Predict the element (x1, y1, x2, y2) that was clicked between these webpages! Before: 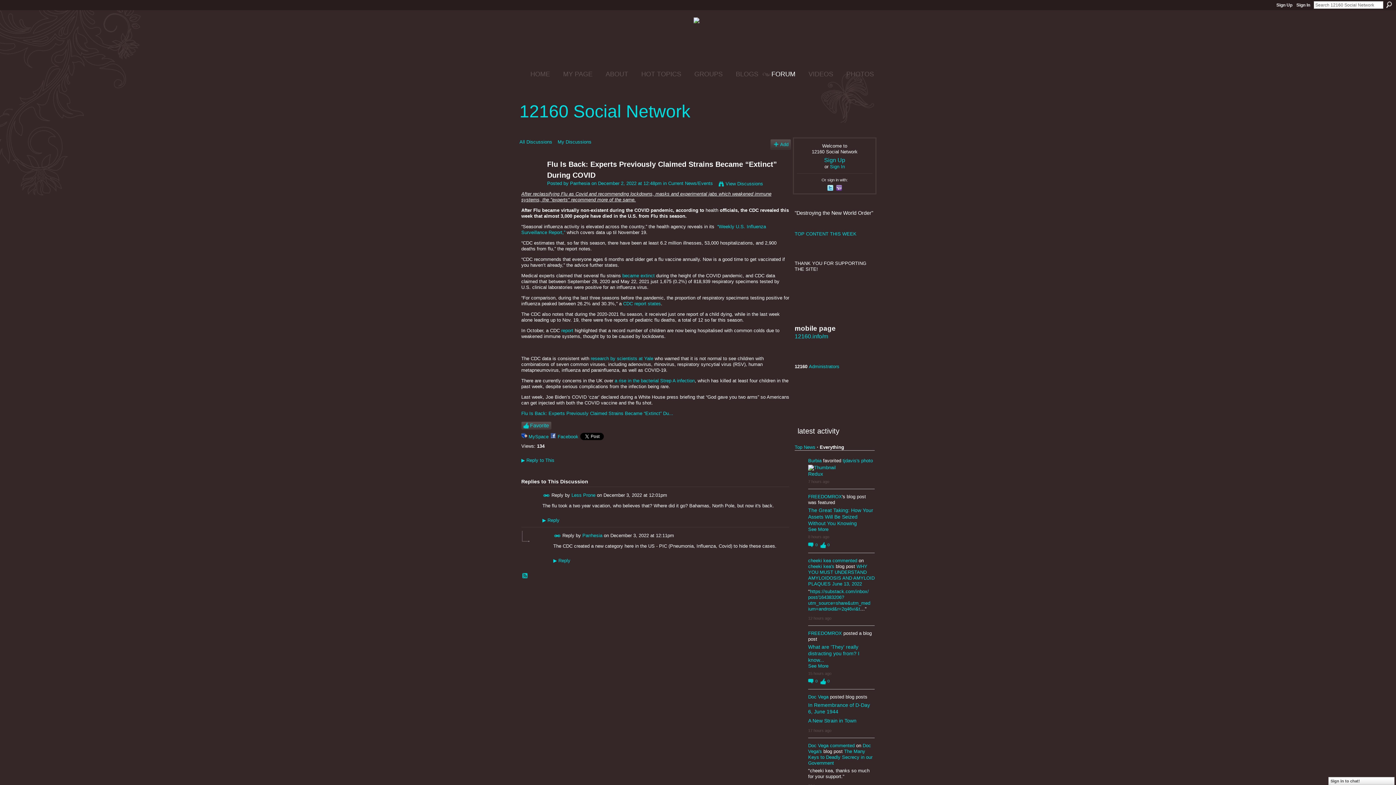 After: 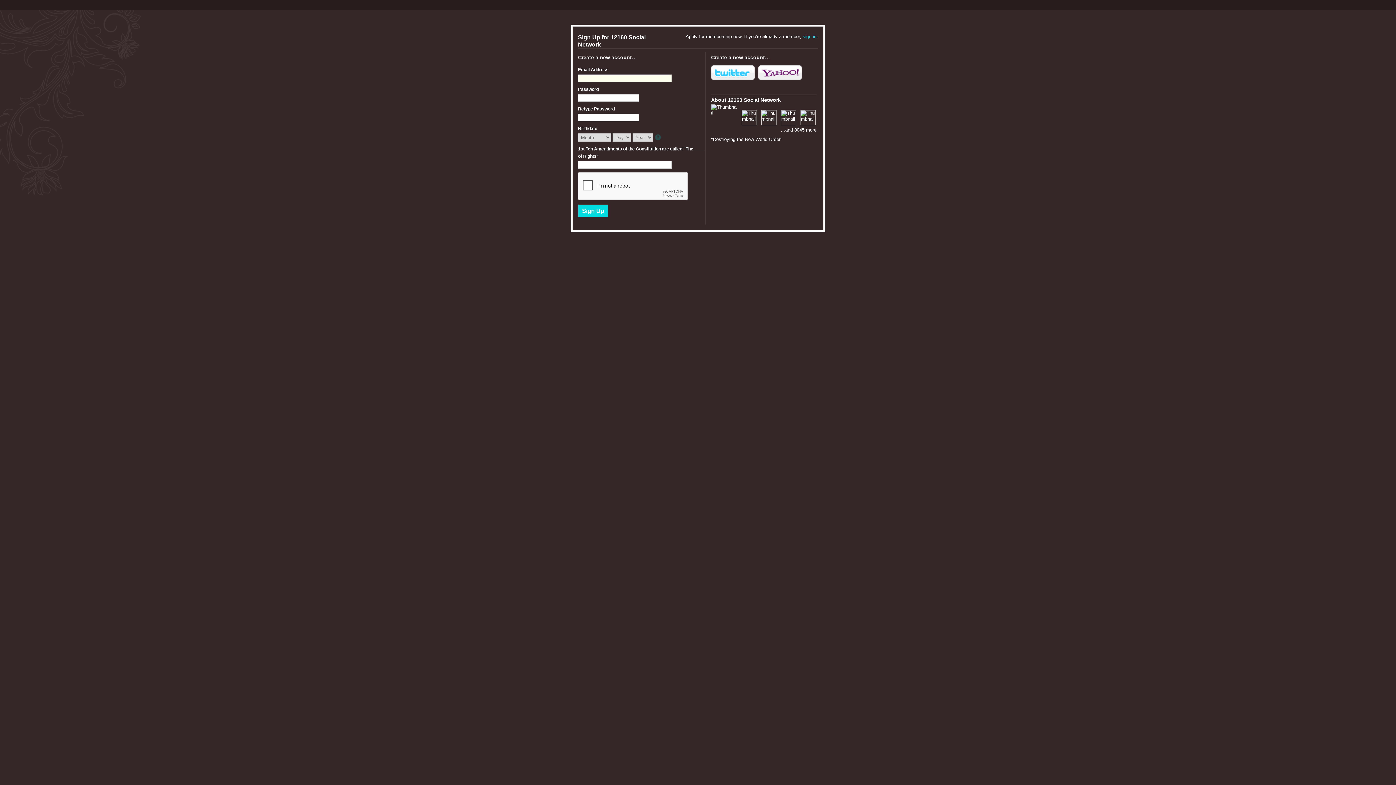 Action: label: MY PAGE bbox: (554, 70, 592, 78)